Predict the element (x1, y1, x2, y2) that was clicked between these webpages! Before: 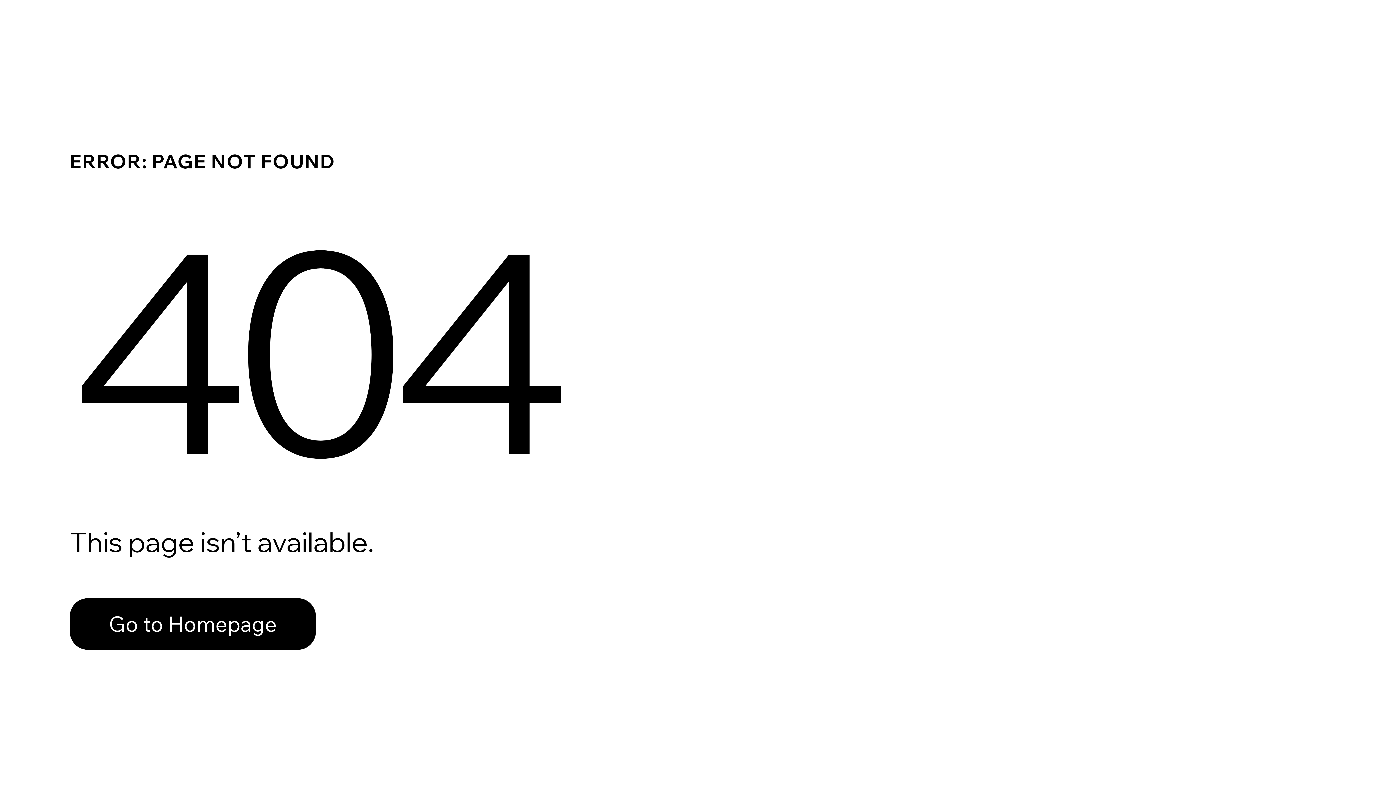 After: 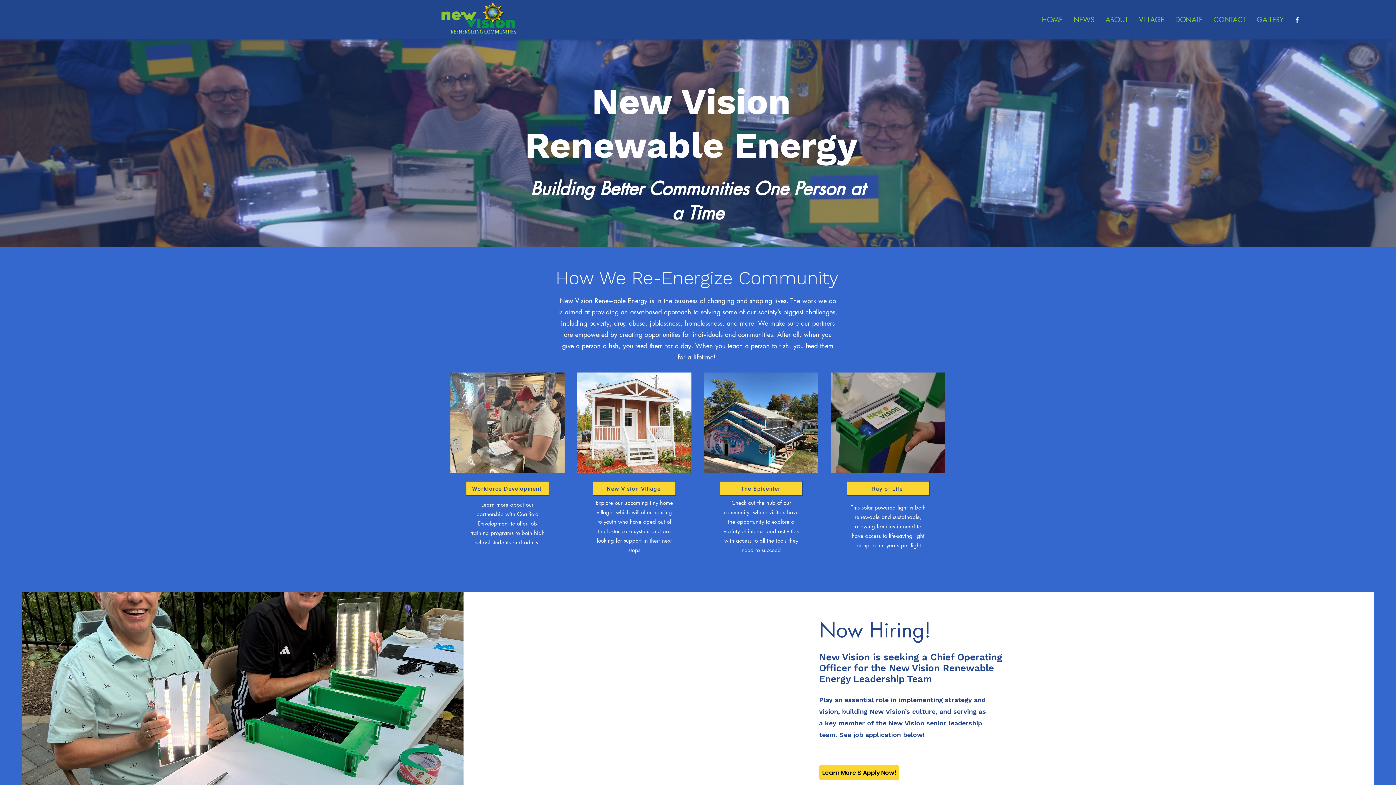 Action: bbox: (69, 582, 768, 659) label: Go to Homepage